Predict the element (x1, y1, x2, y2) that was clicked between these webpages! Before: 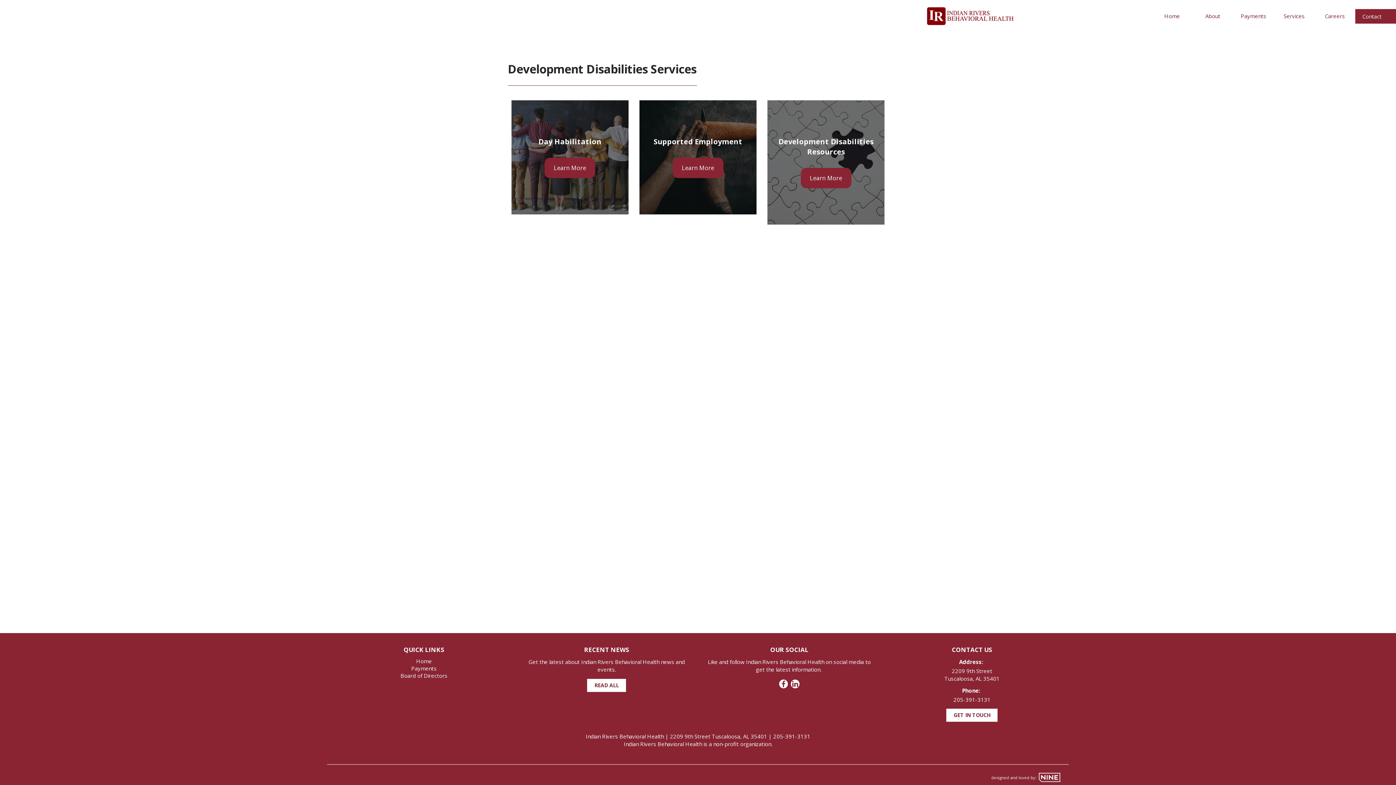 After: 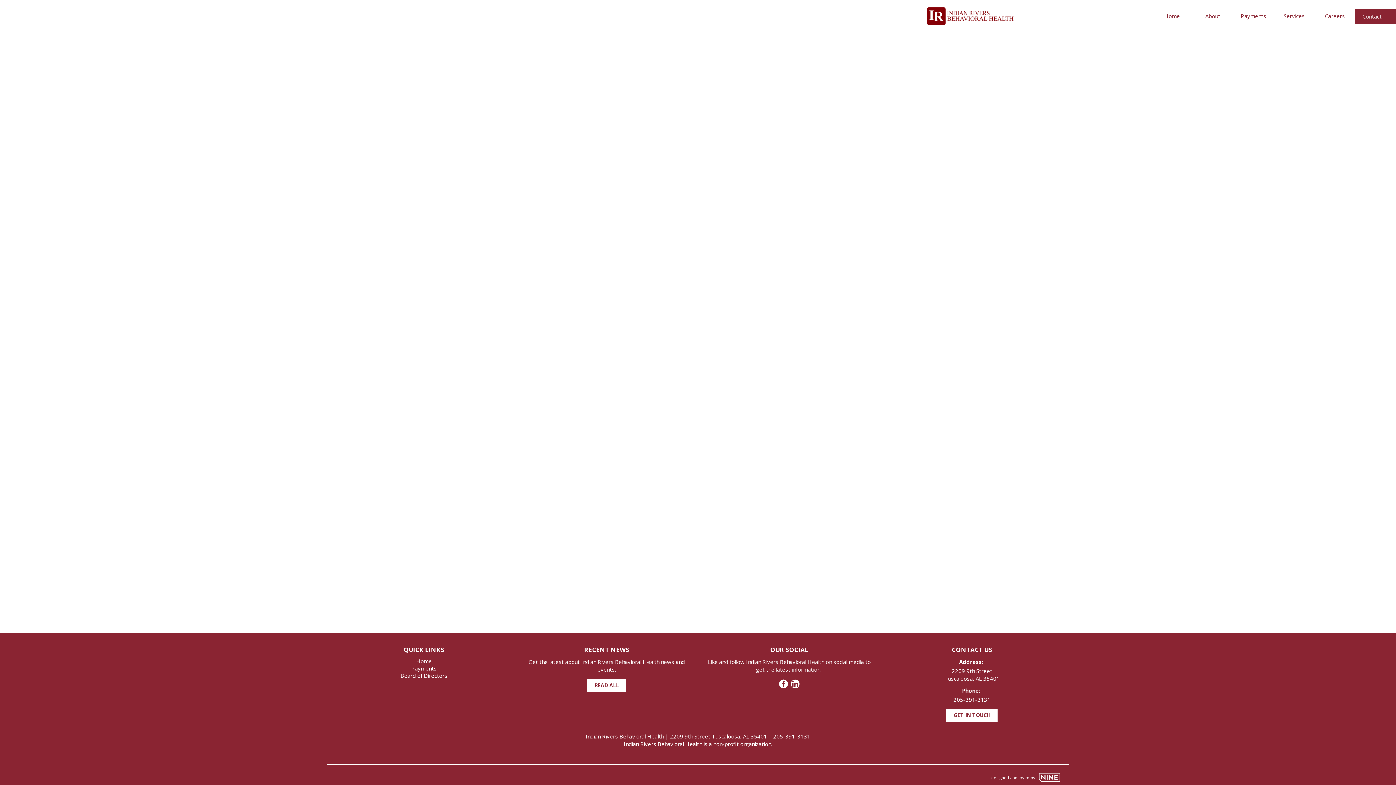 Action: bbox: (587, 679, 626, 692) label: READ ALL